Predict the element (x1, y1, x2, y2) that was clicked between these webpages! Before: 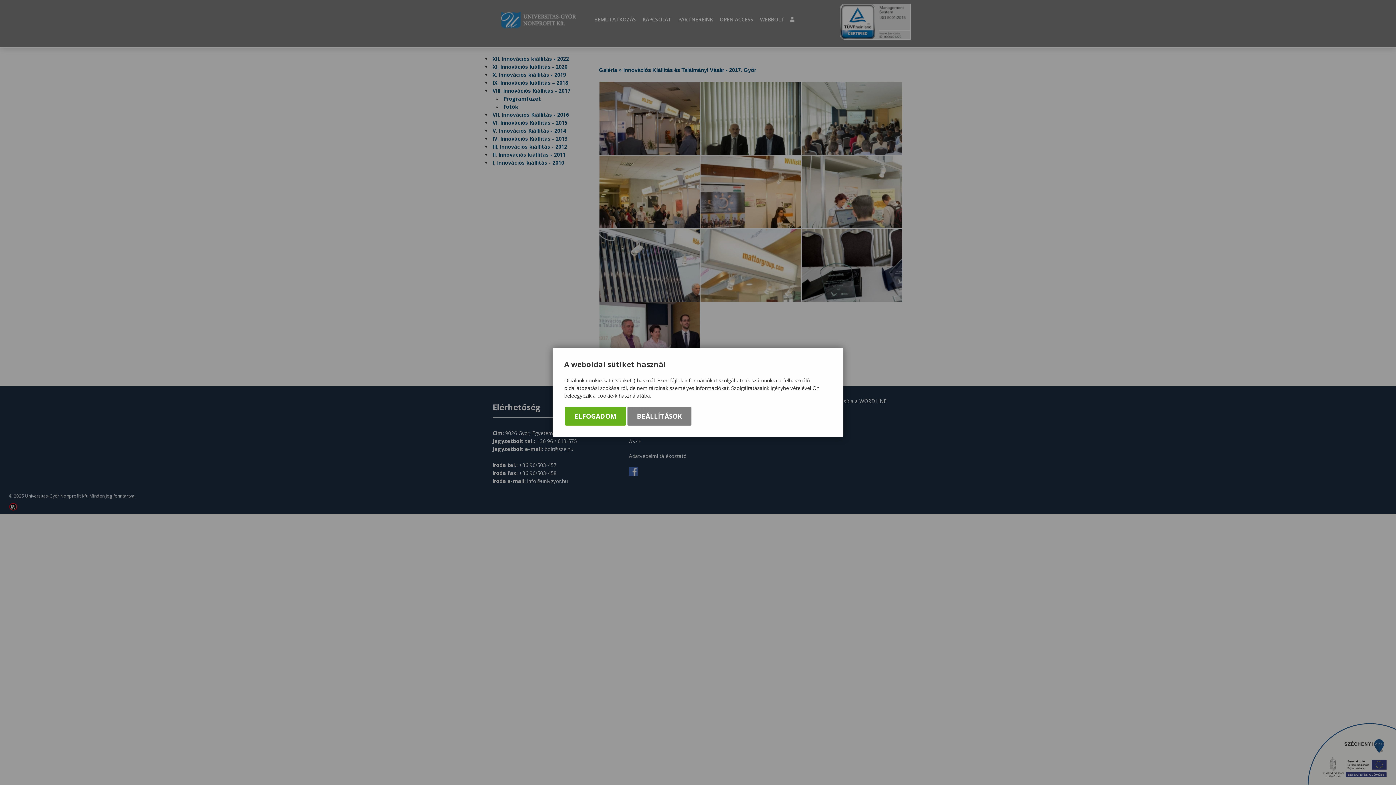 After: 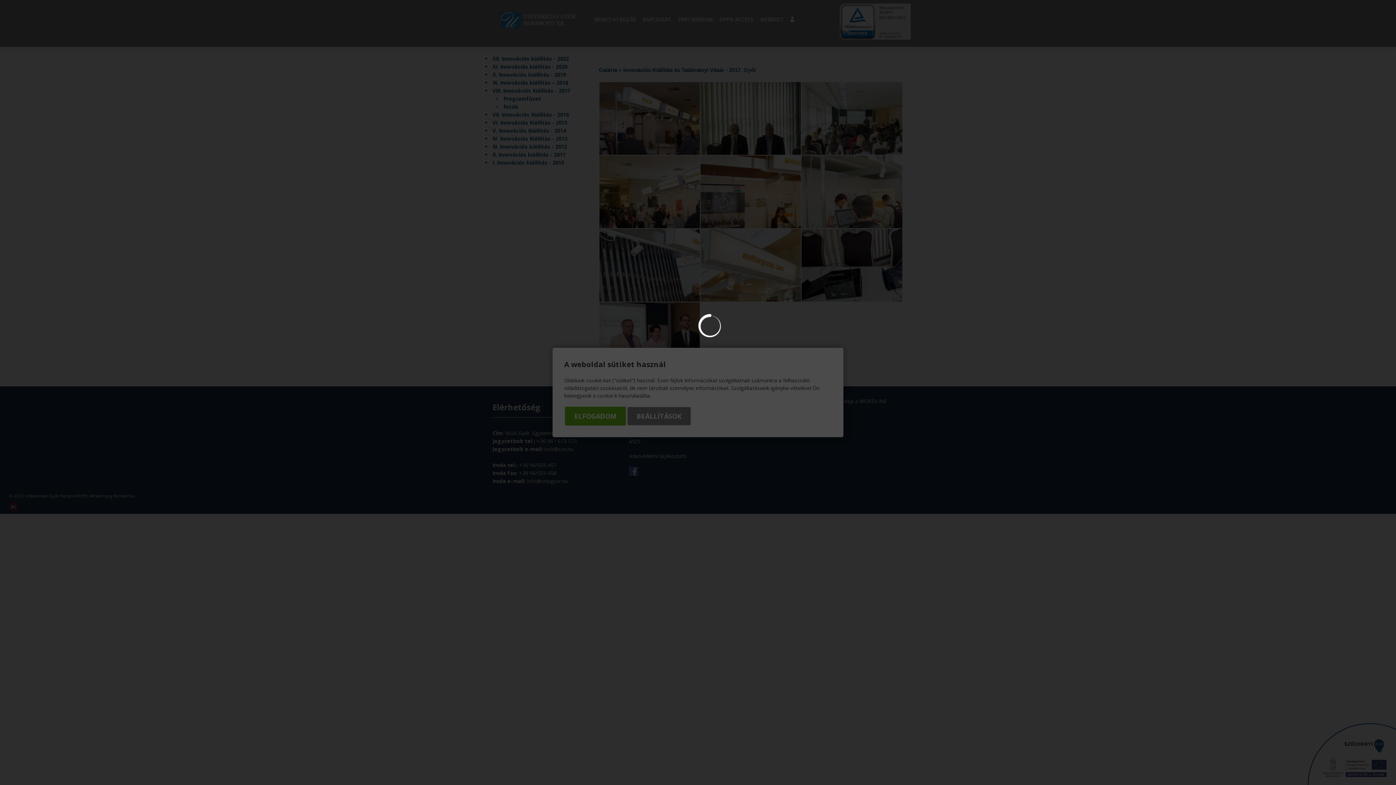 Action: bbox: (627, 406, 691, 425) label: BEÁLLÍTÁSOK